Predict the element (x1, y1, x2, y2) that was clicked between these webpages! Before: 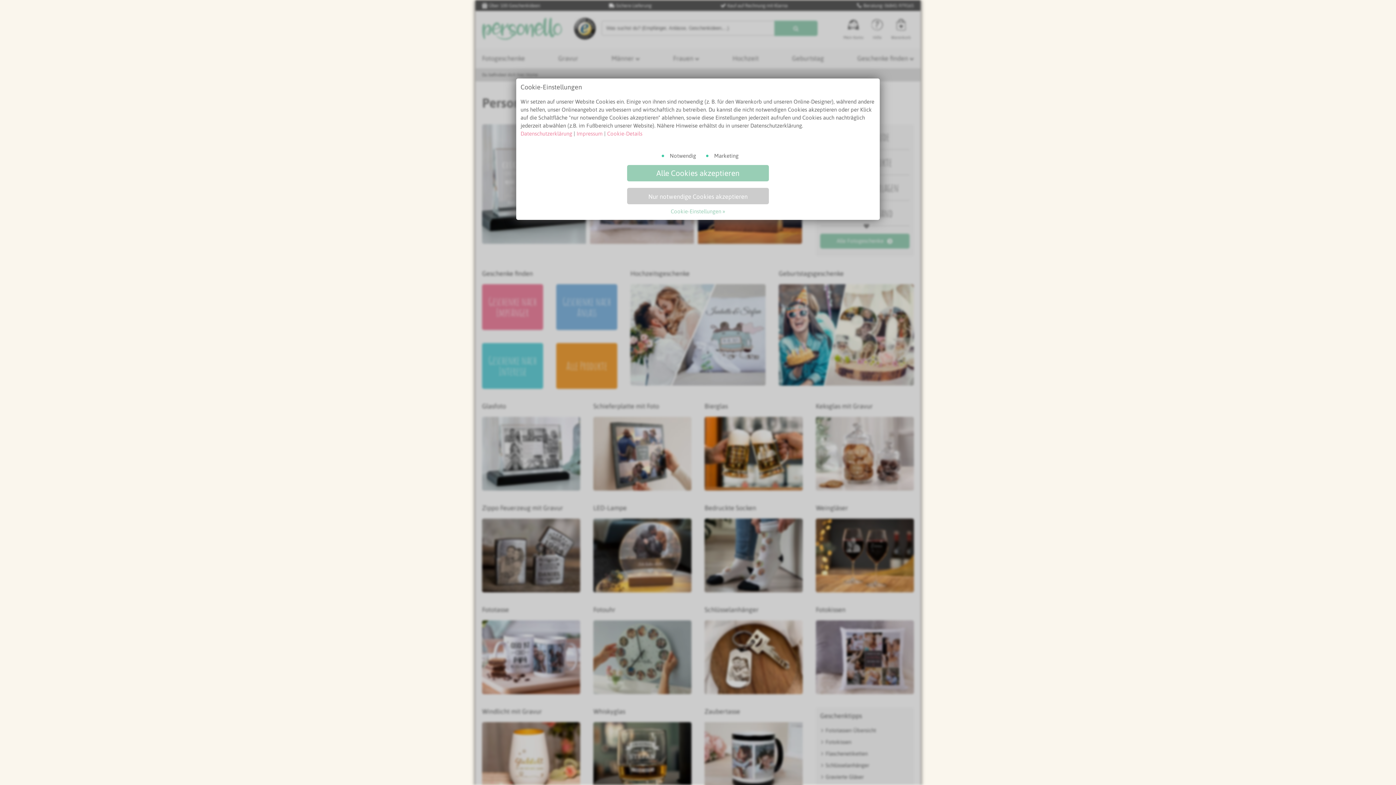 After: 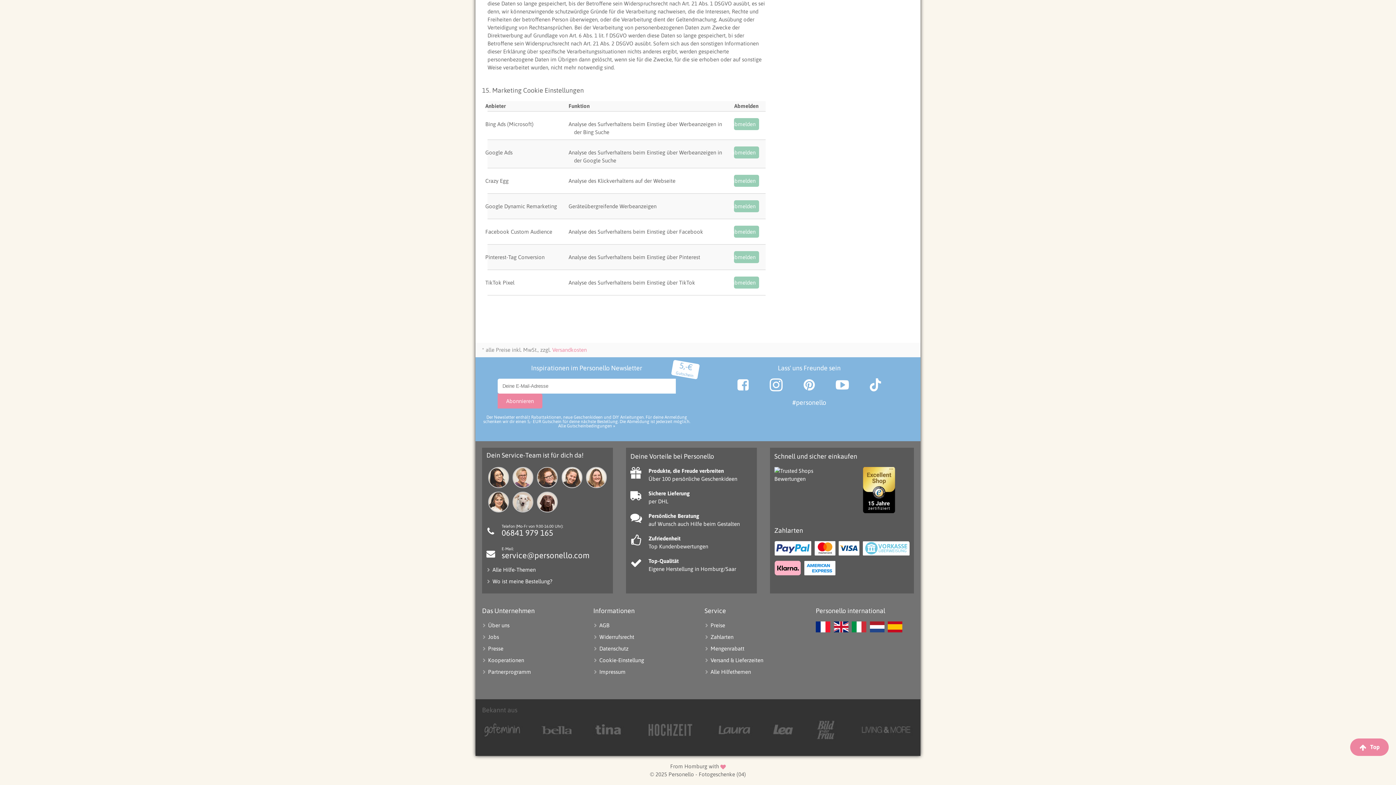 Action: label: Cookie-Einstellungen bbox: (670, 208, 725, 214)